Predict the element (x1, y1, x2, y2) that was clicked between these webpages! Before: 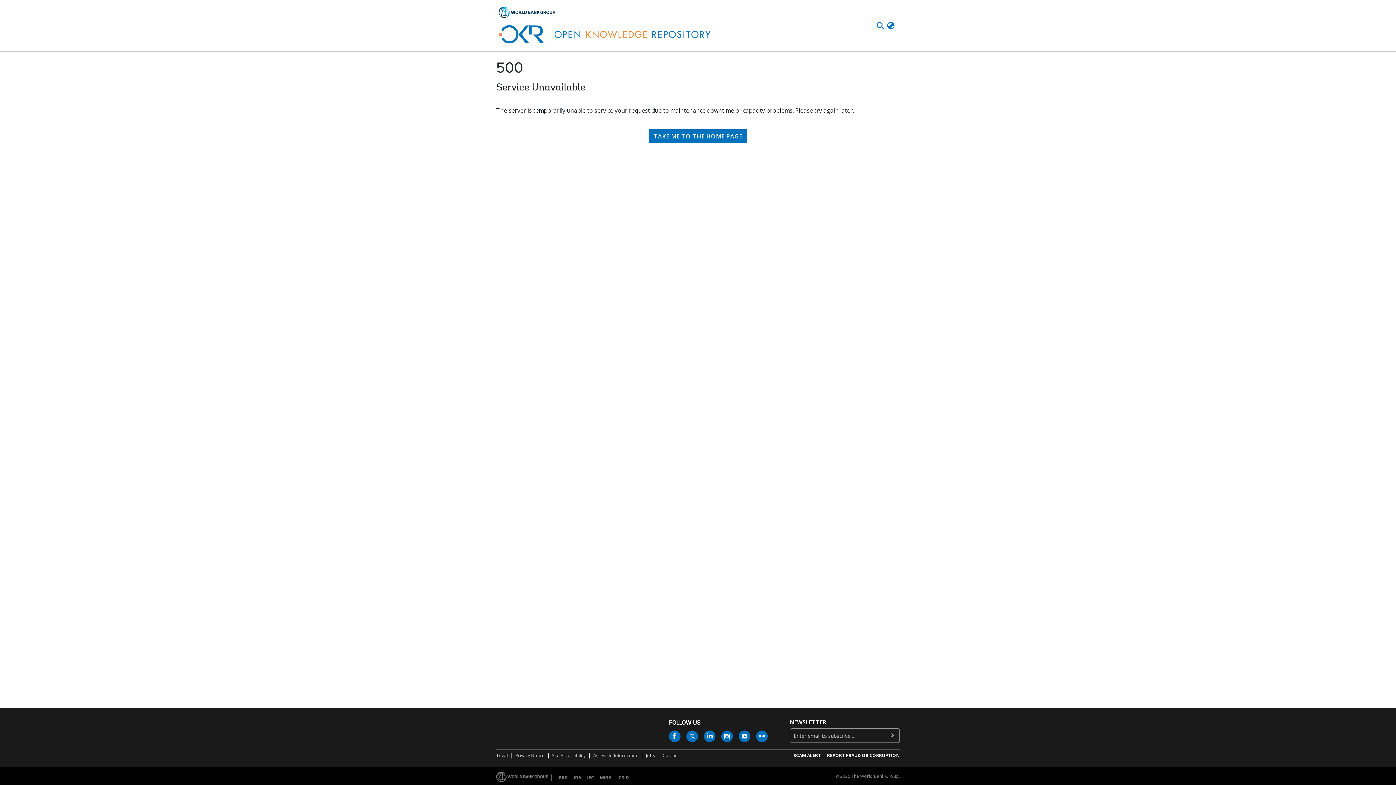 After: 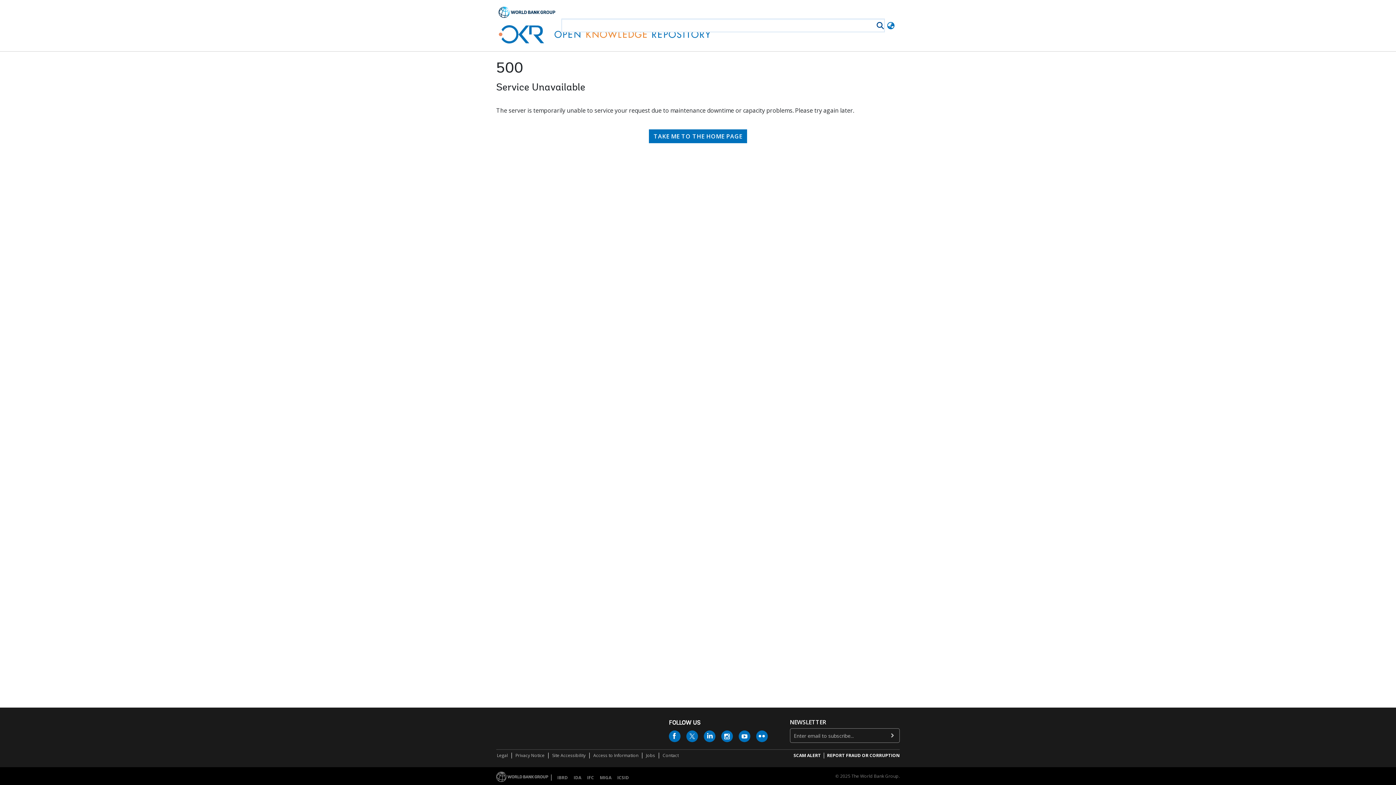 Action: bbox: (888, 21, 897, 29)